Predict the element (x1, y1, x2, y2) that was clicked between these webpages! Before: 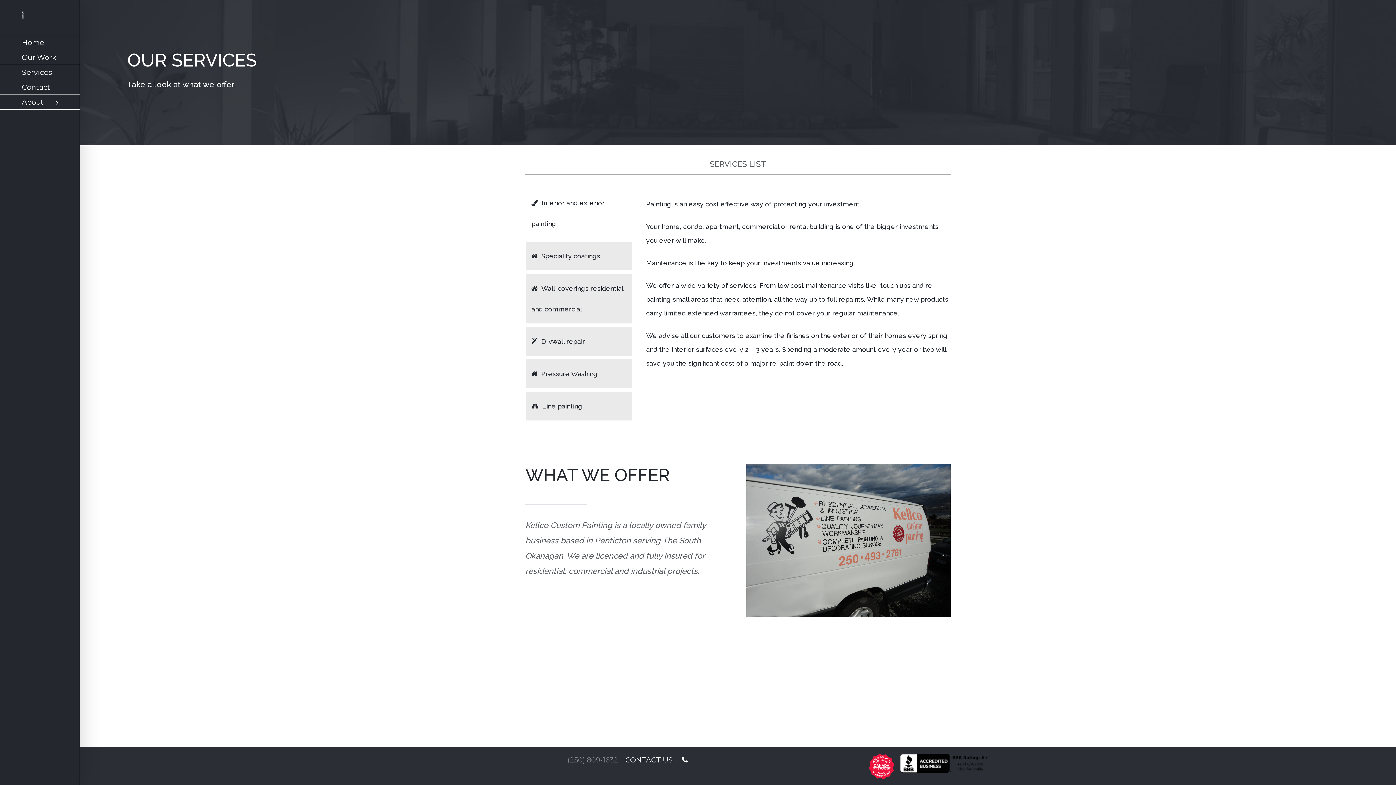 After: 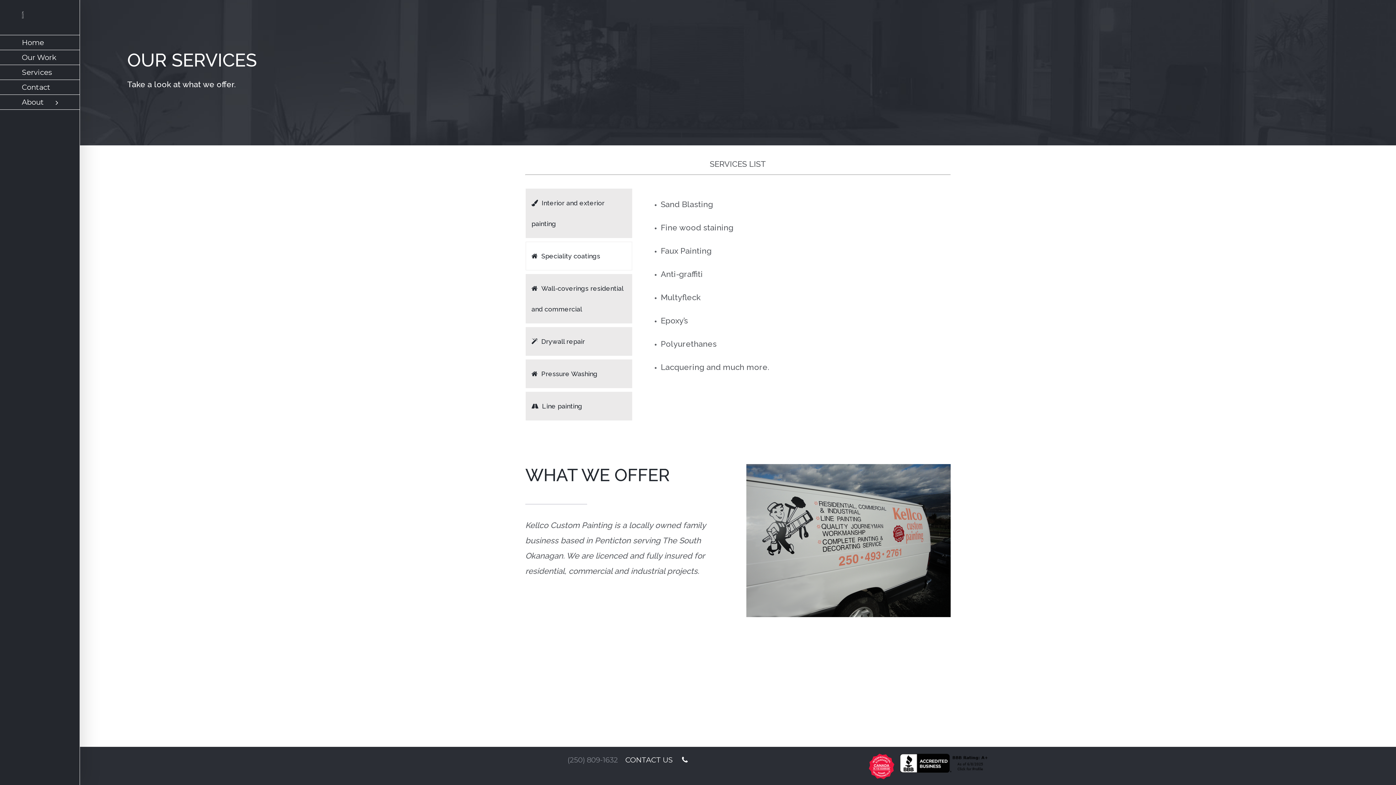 Action: label: Speciality coatings bbox: (525, 241, 632, 270)